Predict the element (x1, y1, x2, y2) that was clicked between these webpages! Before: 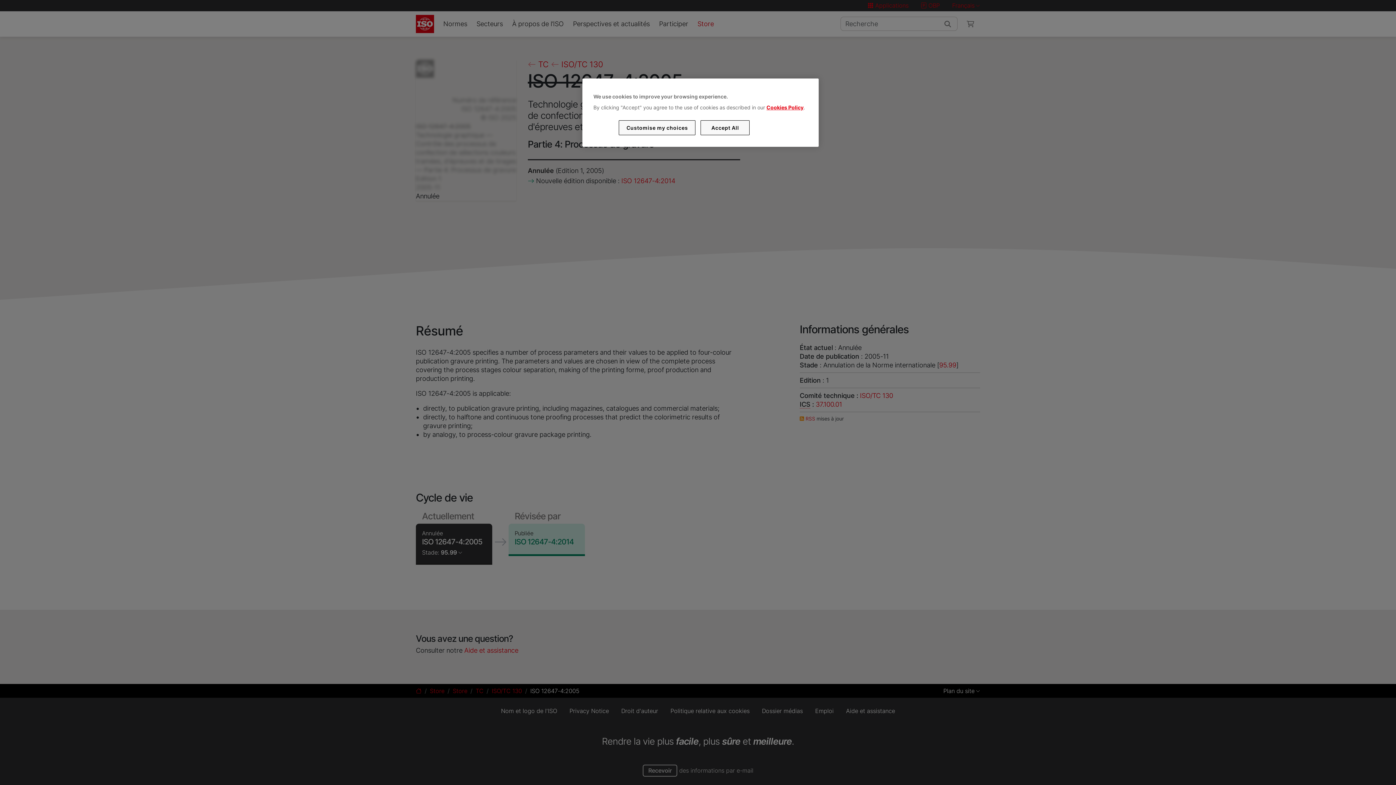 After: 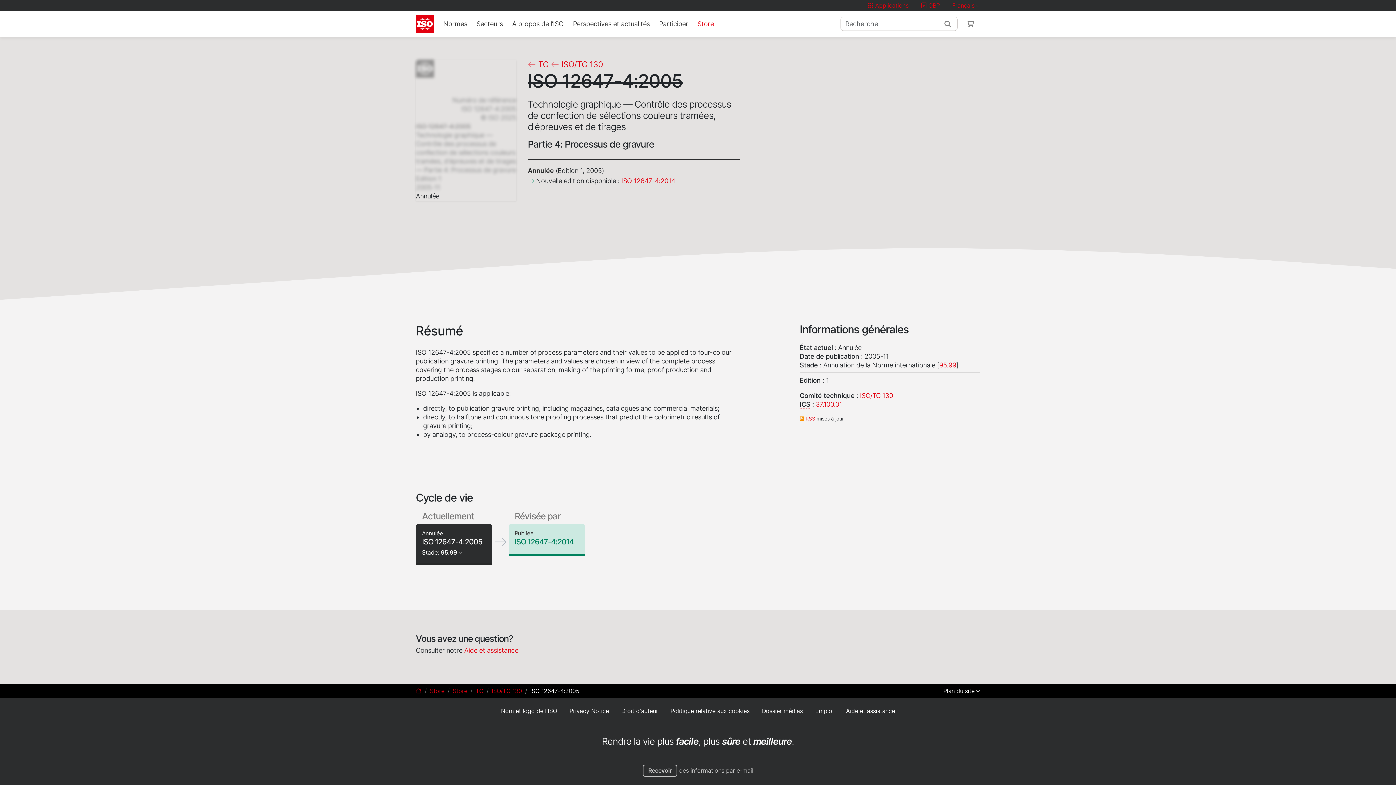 Action: label: Accept All bbox: (700, 120, 749, 135)